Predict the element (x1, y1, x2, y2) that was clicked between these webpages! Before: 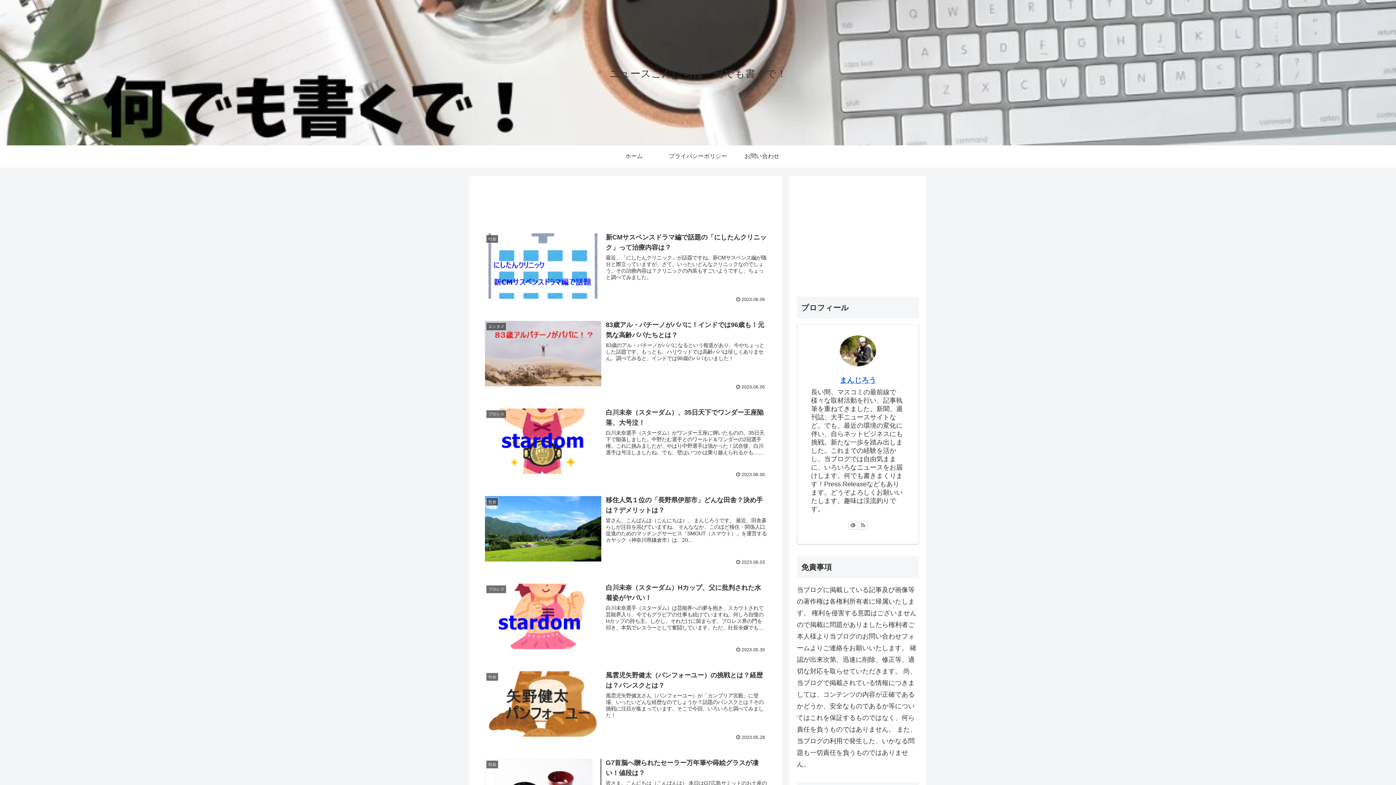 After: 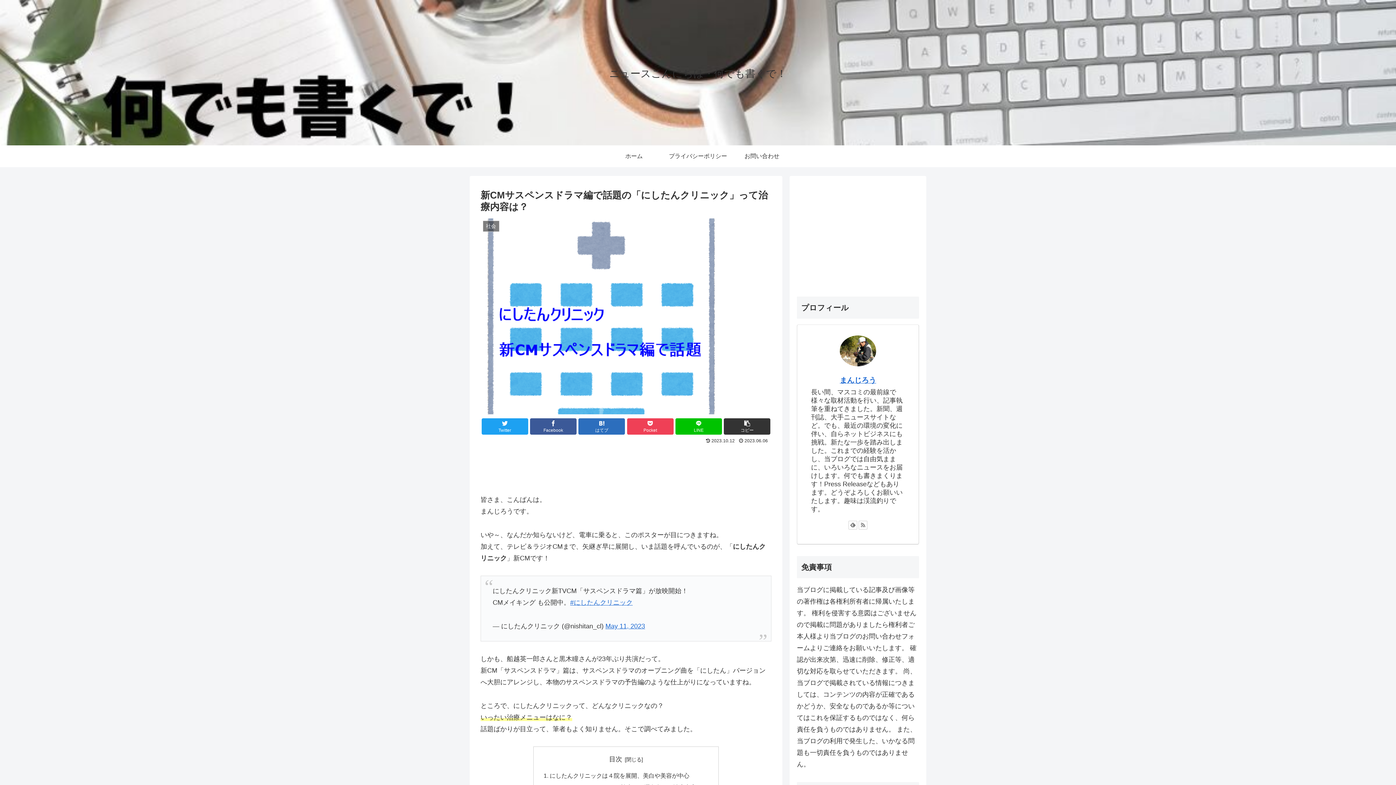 Action: label: 社会
新CMサスペンスドラマ編で話題の「にしたんクリニック」って治療内容は？
最近、「にしたんクリニック」が話題ですね。新CMサスペンス編が随分と際立っていますが、さて、いったいどんなクリニックなのでしょう。その治療内容は？クリニックの内装もすごいようですし、ちょっと調べてみました。
 2023.06.06 bbox: (480, 228, 771, 307)